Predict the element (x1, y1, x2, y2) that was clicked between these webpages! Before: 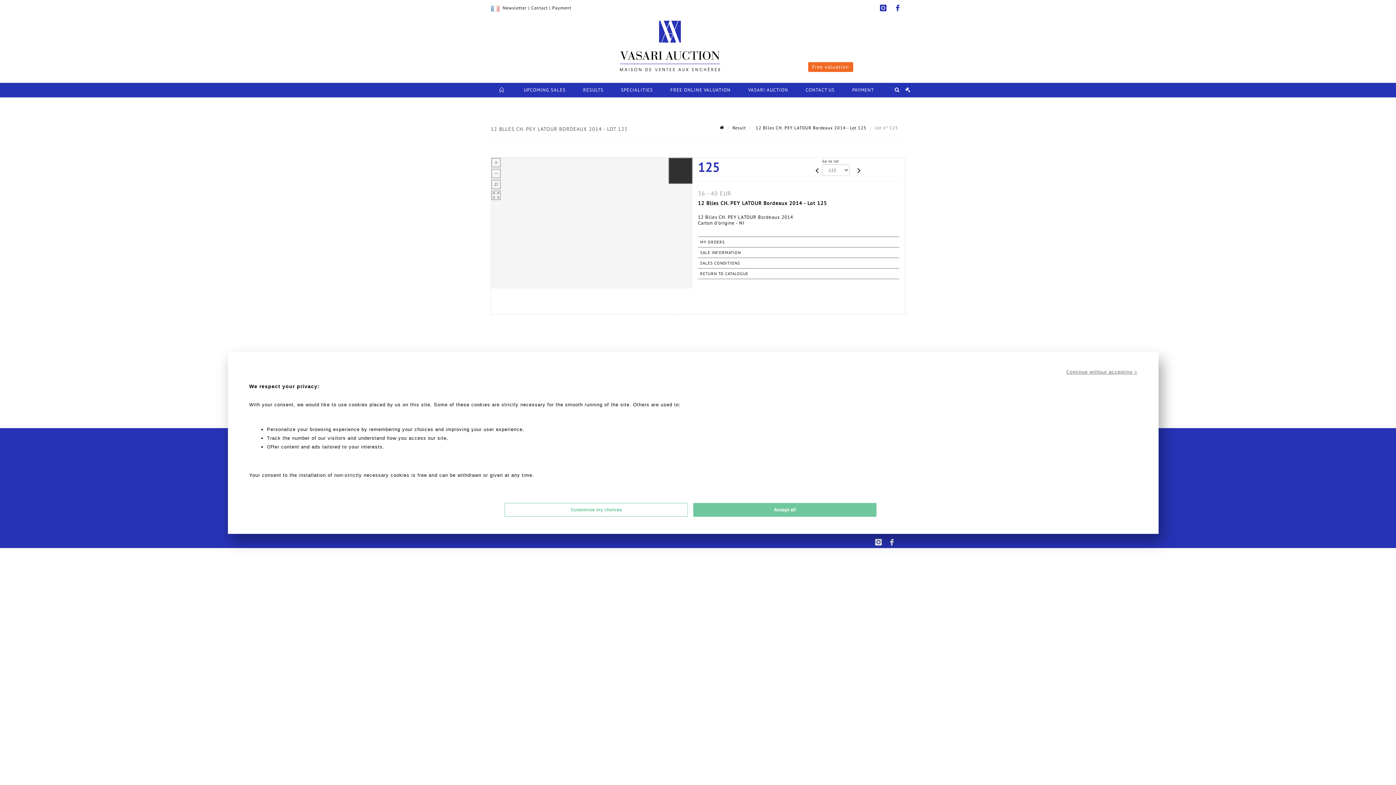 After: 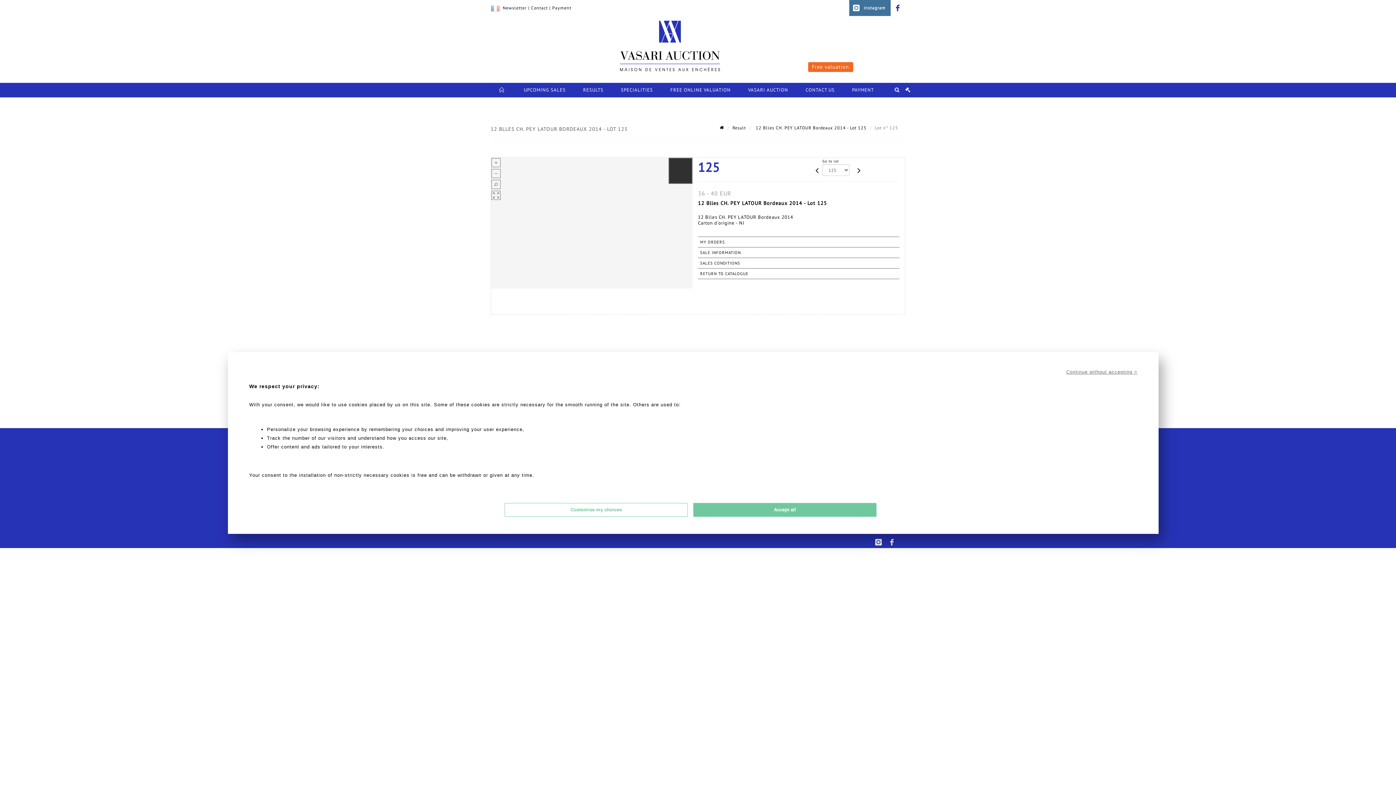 Action: bbox: (876, 0, 890, 16) label: instagram